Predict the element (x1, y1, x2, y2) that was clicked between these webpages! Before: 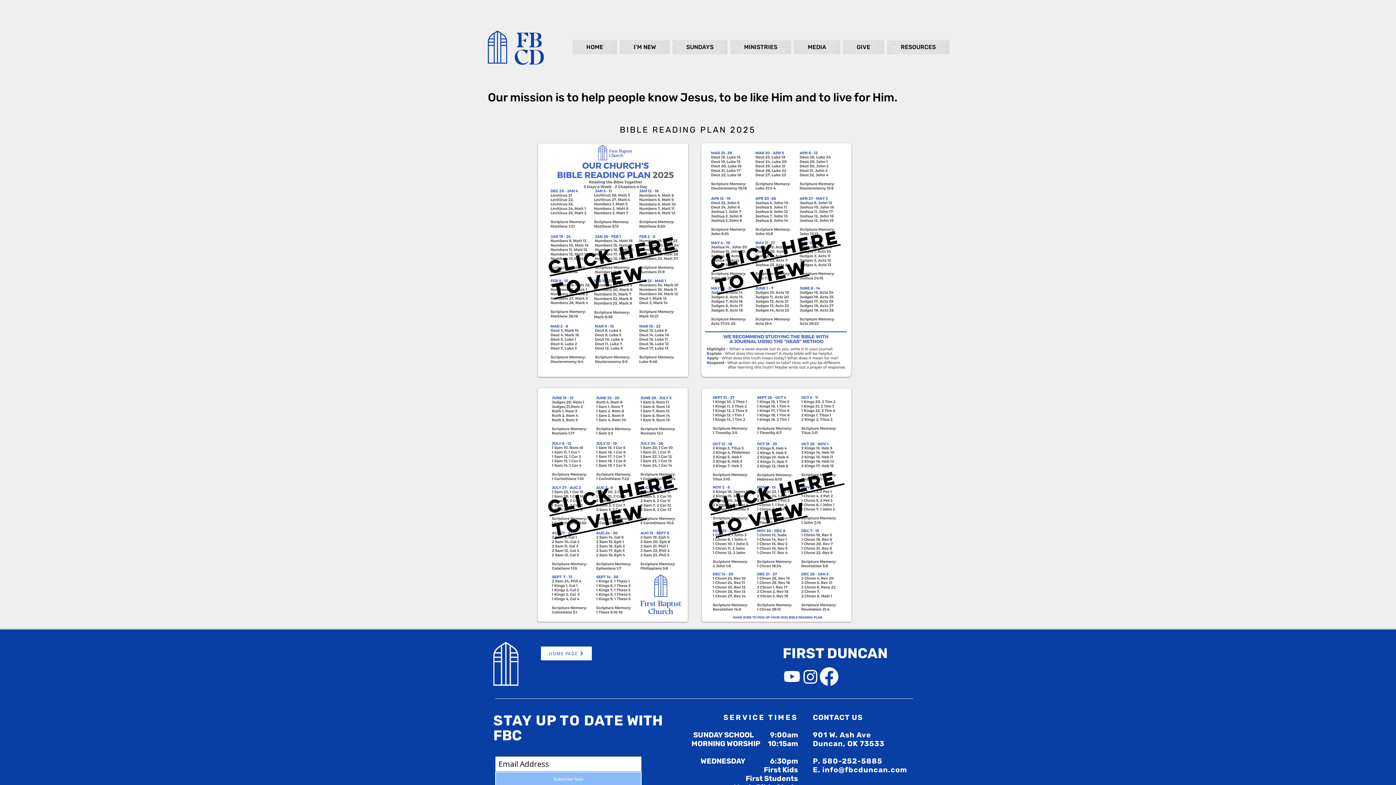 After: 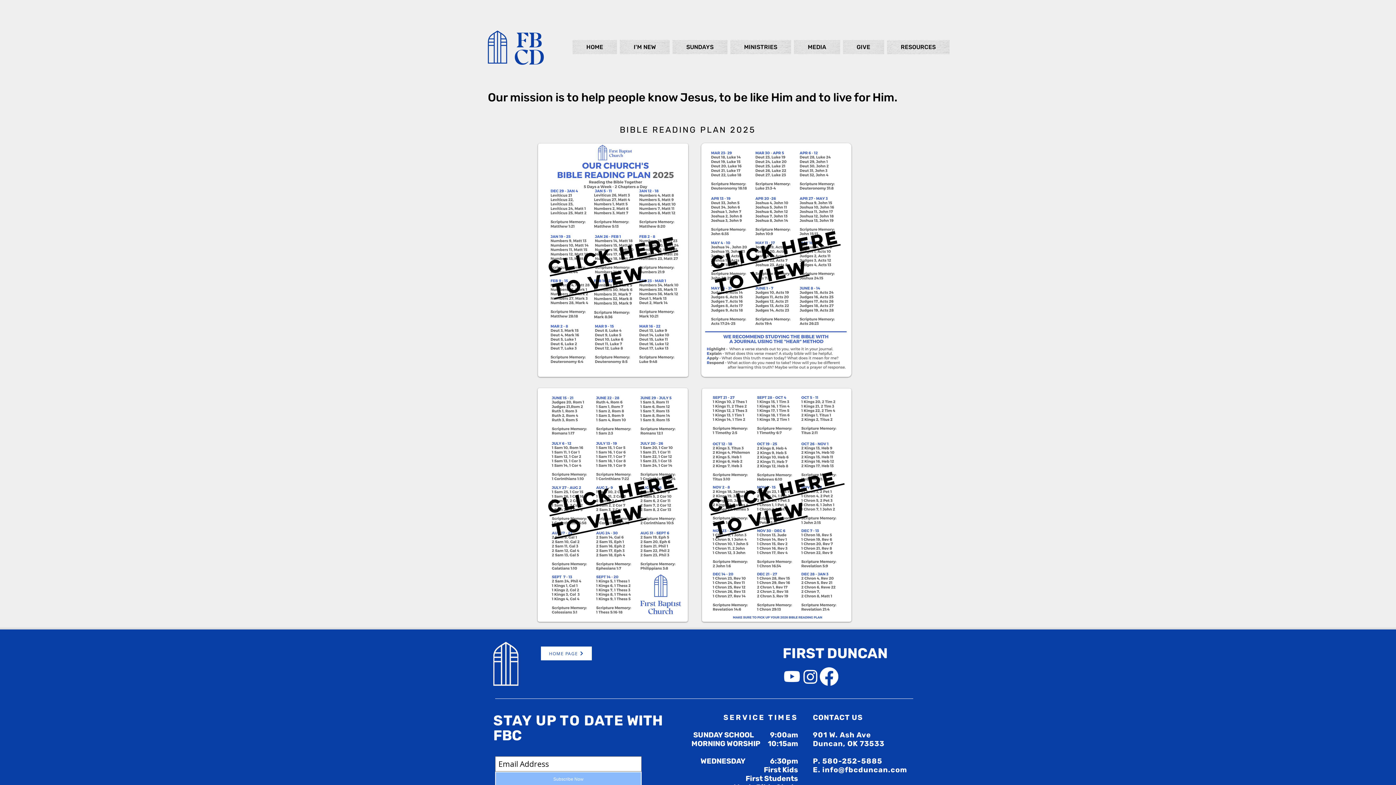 Action: bbox: (709, 228, 841, 295) label: CLICK HERE TO VIEW